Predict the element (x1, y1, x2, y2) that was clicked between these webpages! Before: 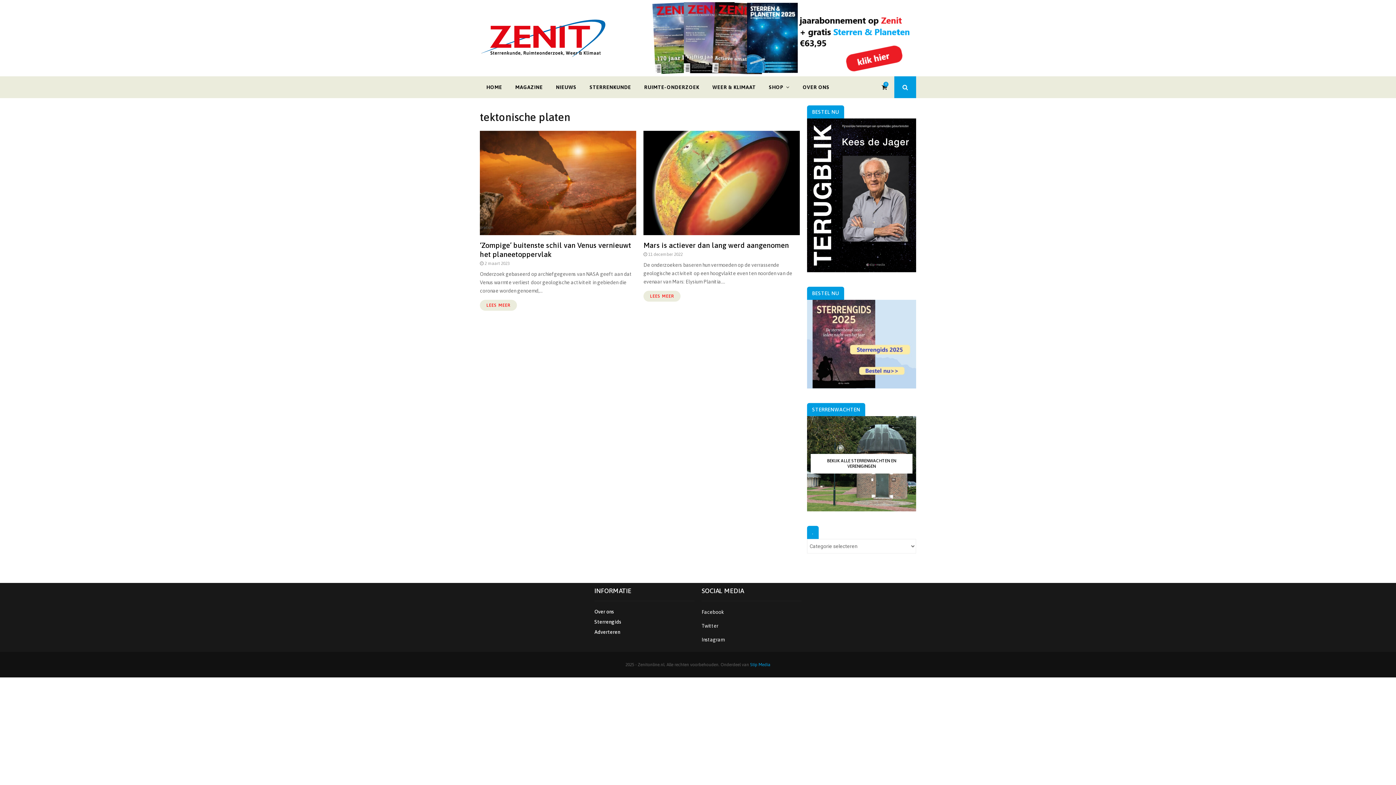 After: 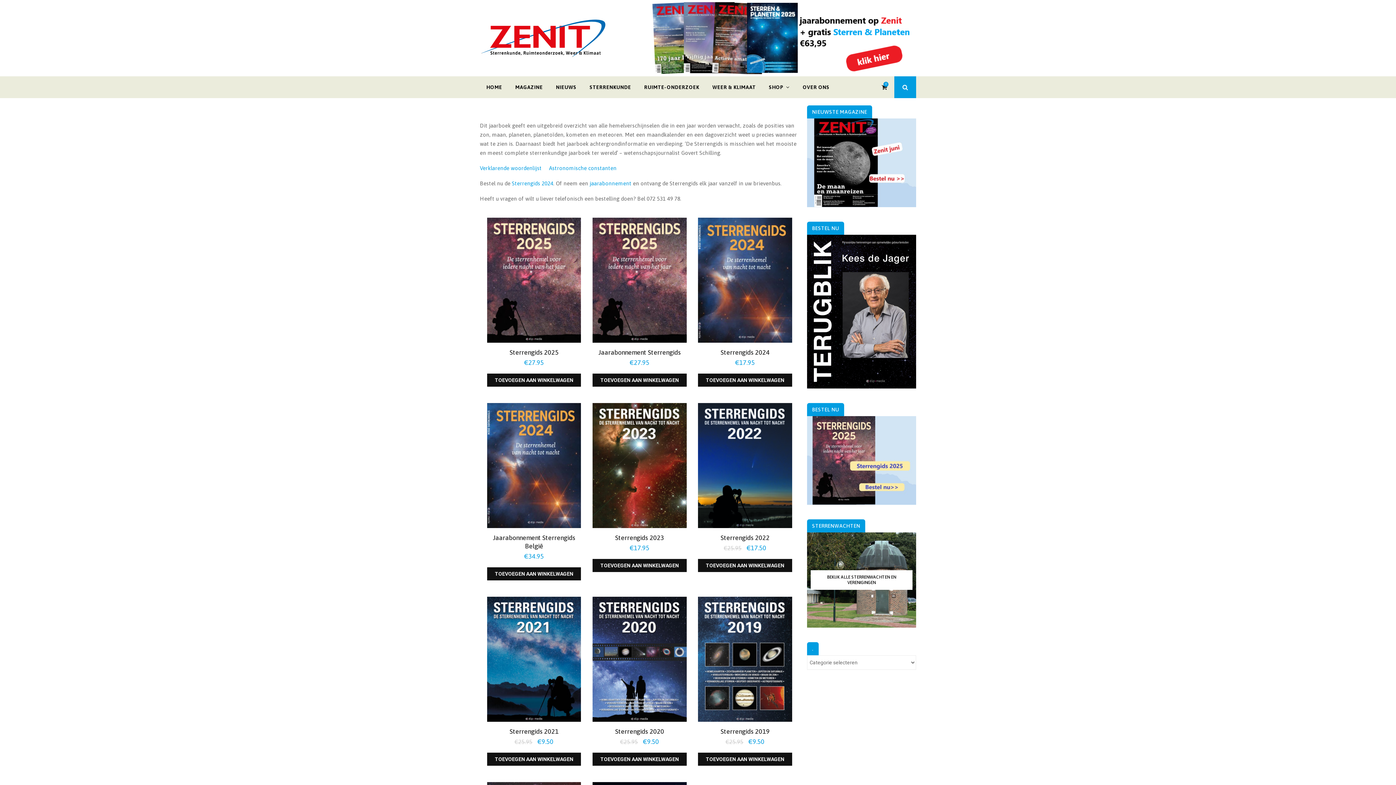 Action: label: Sterrengids bbox: (594, 617, 621, 627)